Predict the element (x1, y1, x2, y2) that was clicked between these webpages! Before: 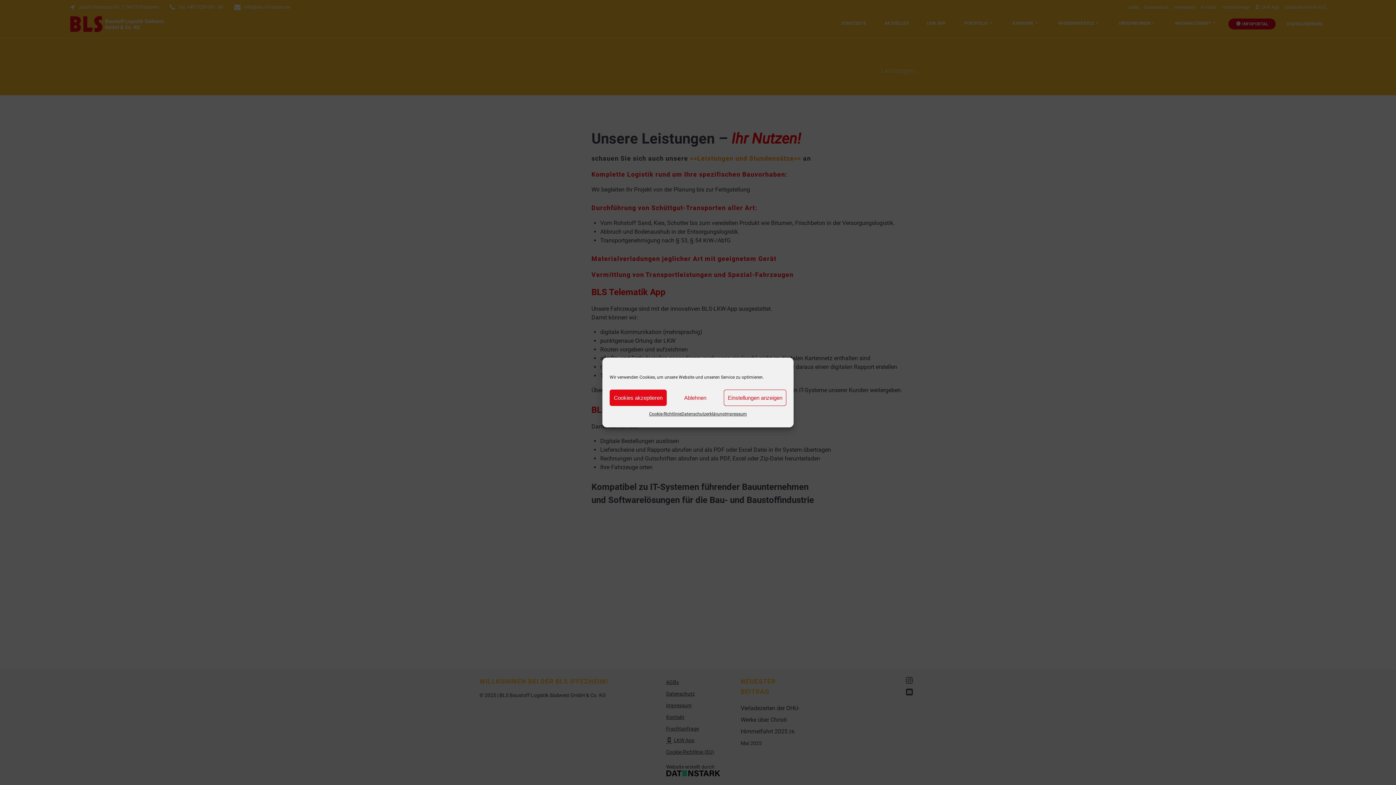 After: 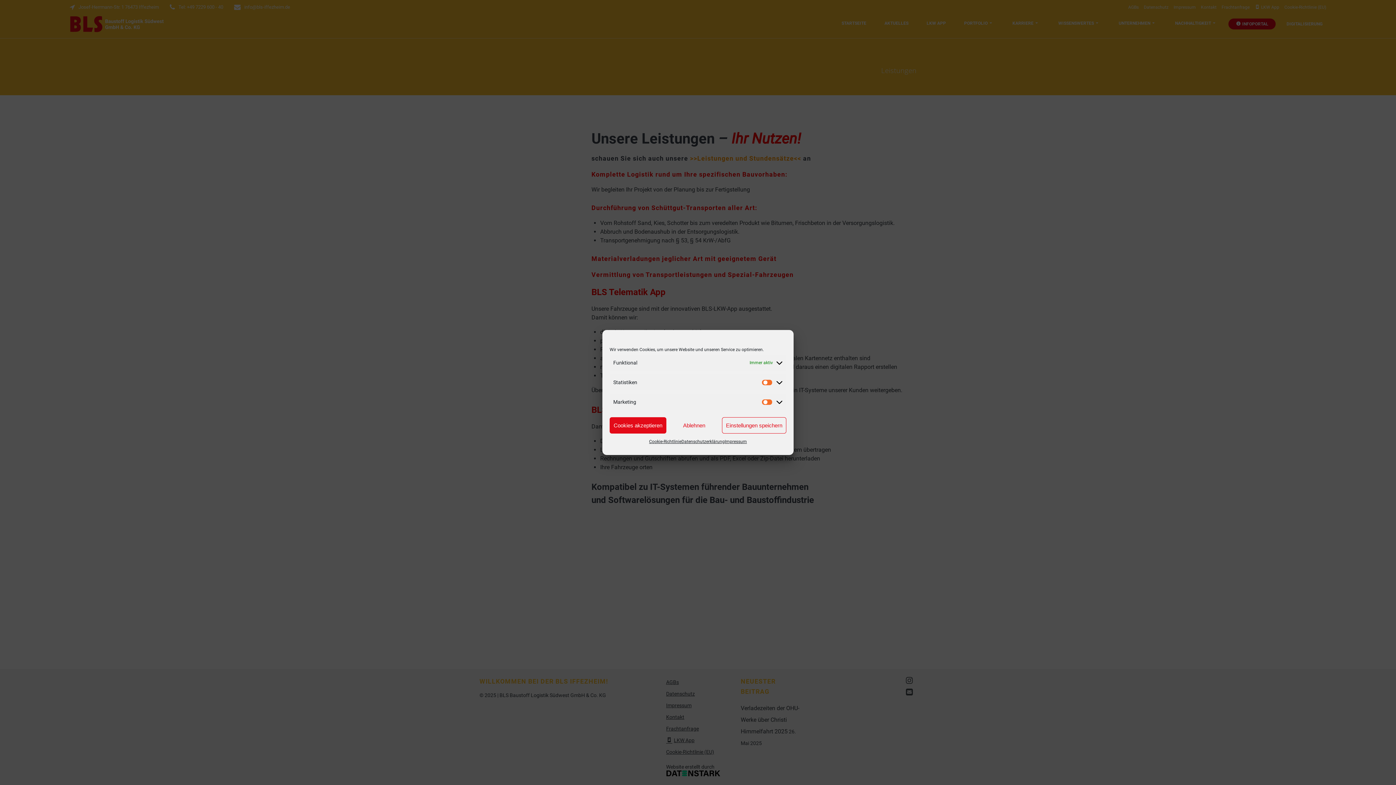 Action: bbox: (723, 389, 786, 406) label: Einstellungen anzeigen